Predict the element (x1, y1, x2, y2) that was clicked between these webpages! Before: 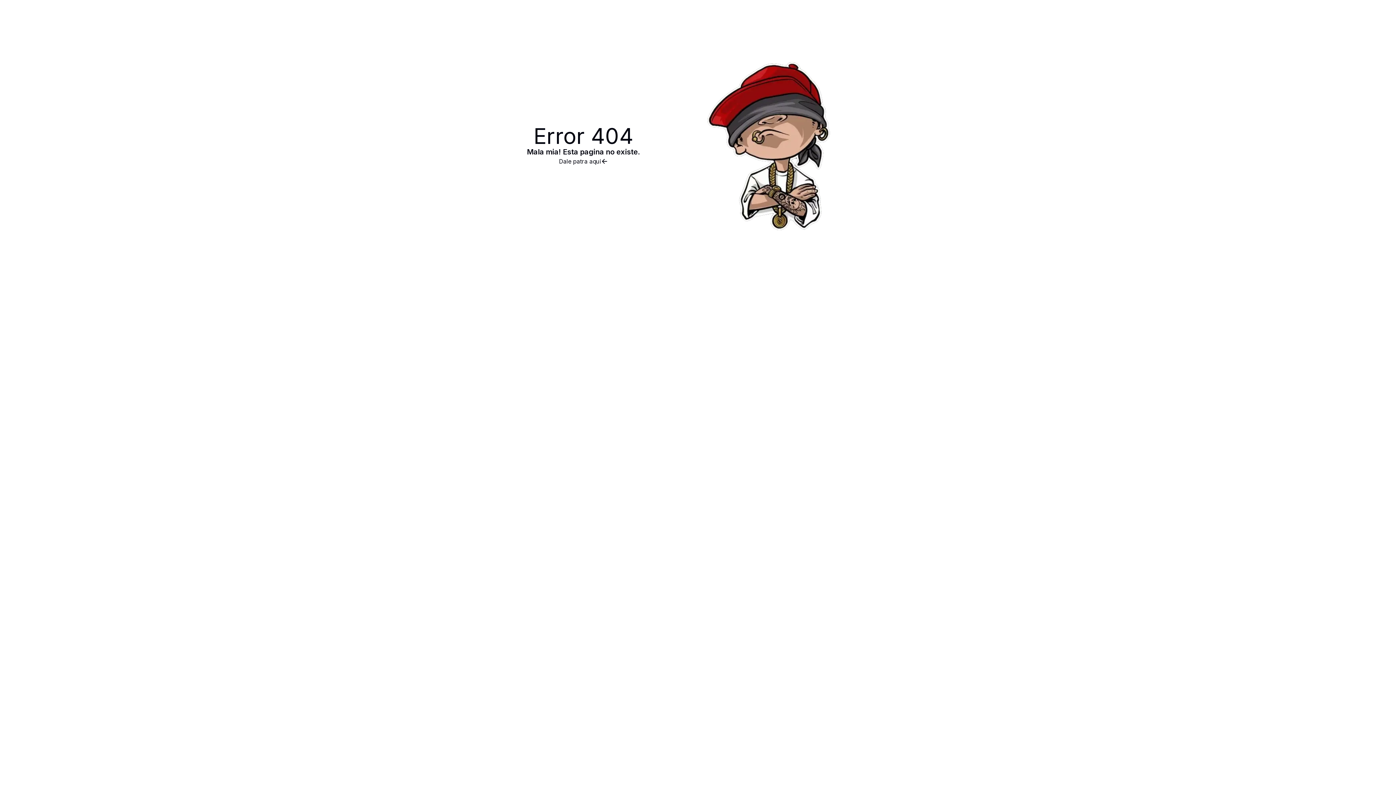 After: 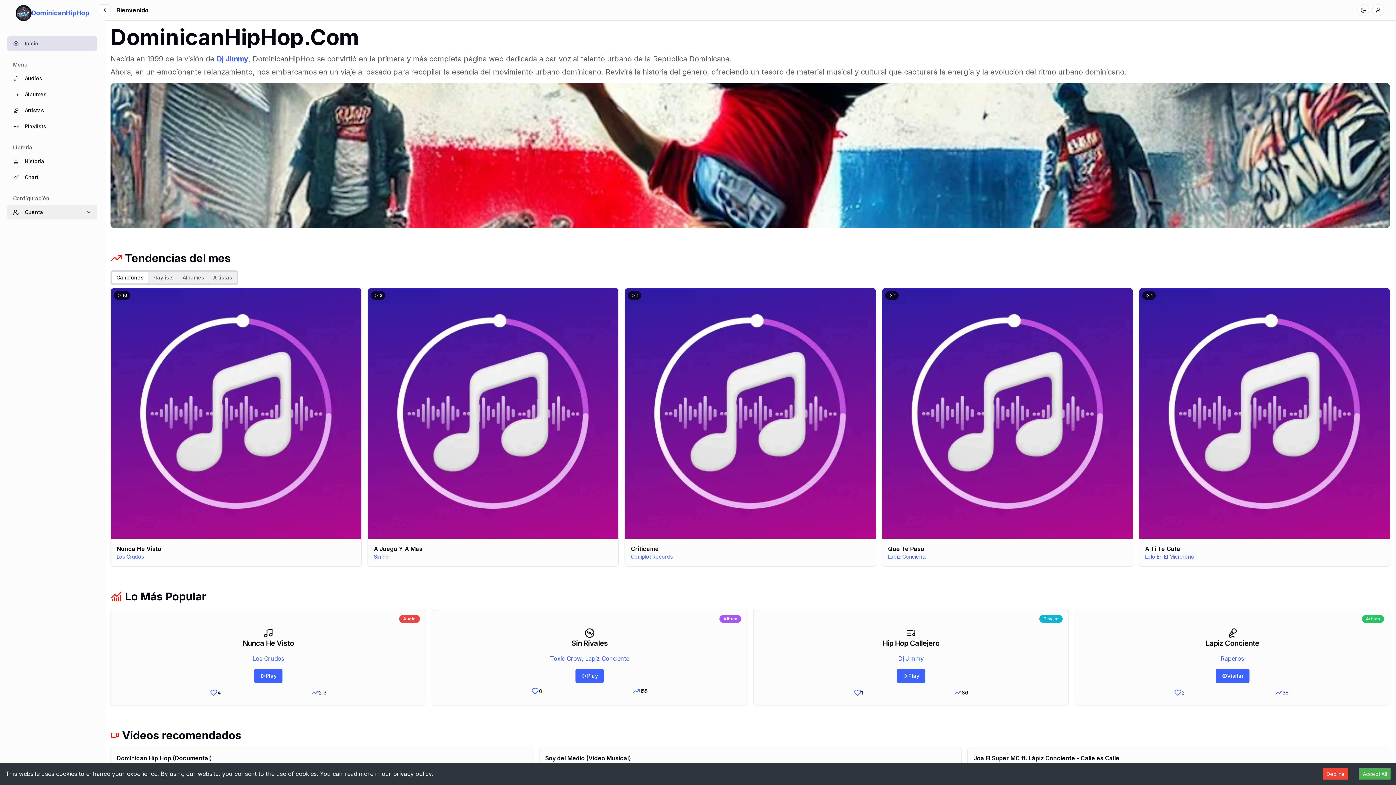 Action: label: Dale patra aqui bbox: (527, 157, 640, 165)